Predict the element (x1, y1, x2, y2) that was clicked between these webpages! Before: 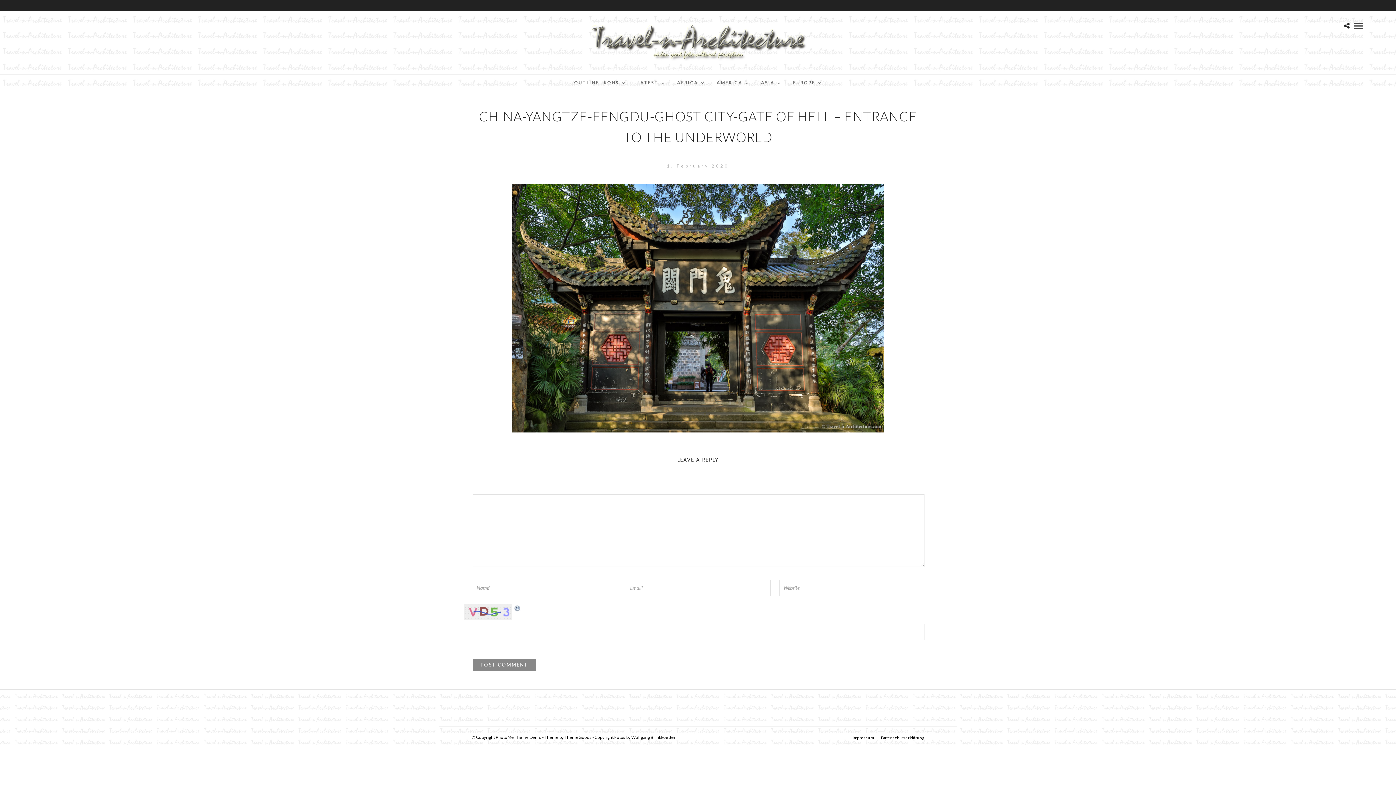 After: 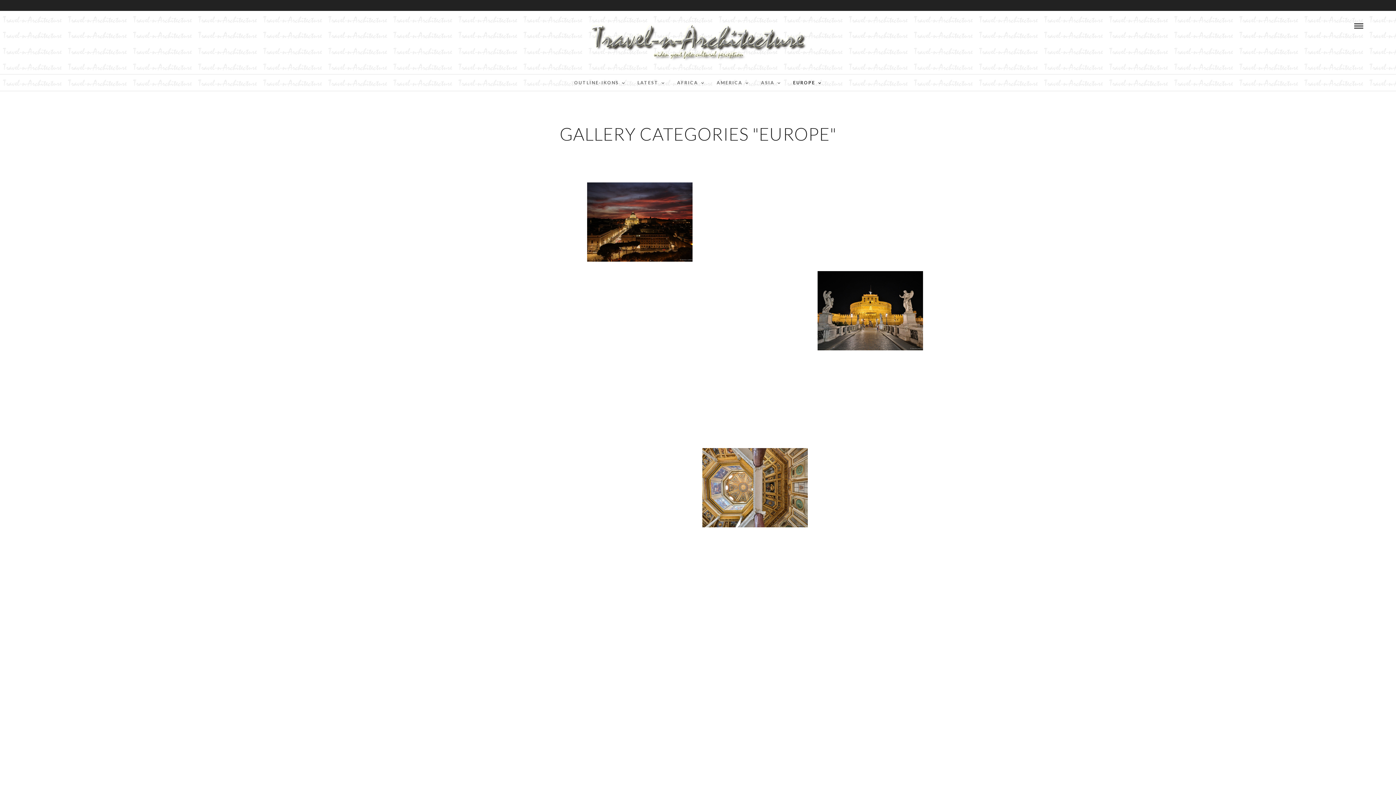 Action: bbox: (787, 74, 827, 90) label: EUROPE